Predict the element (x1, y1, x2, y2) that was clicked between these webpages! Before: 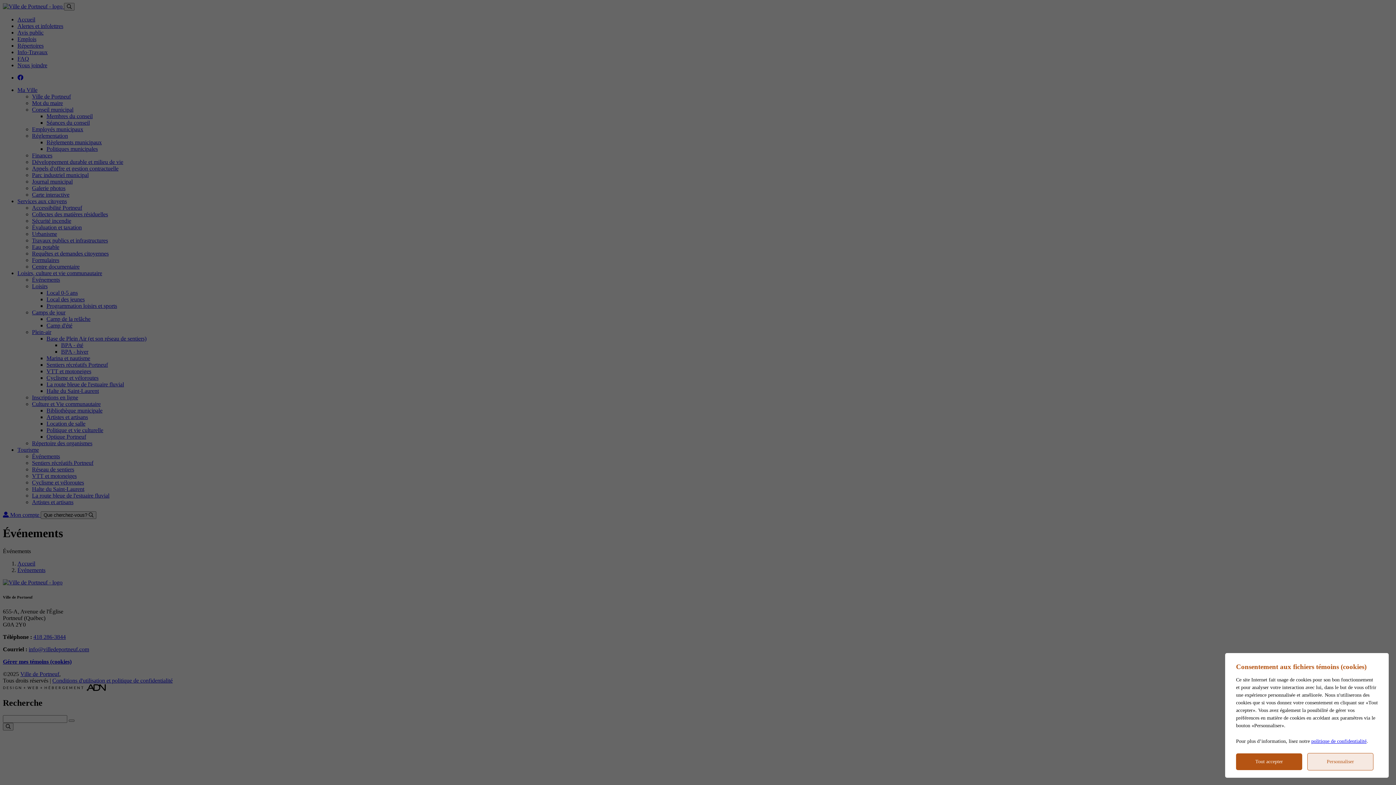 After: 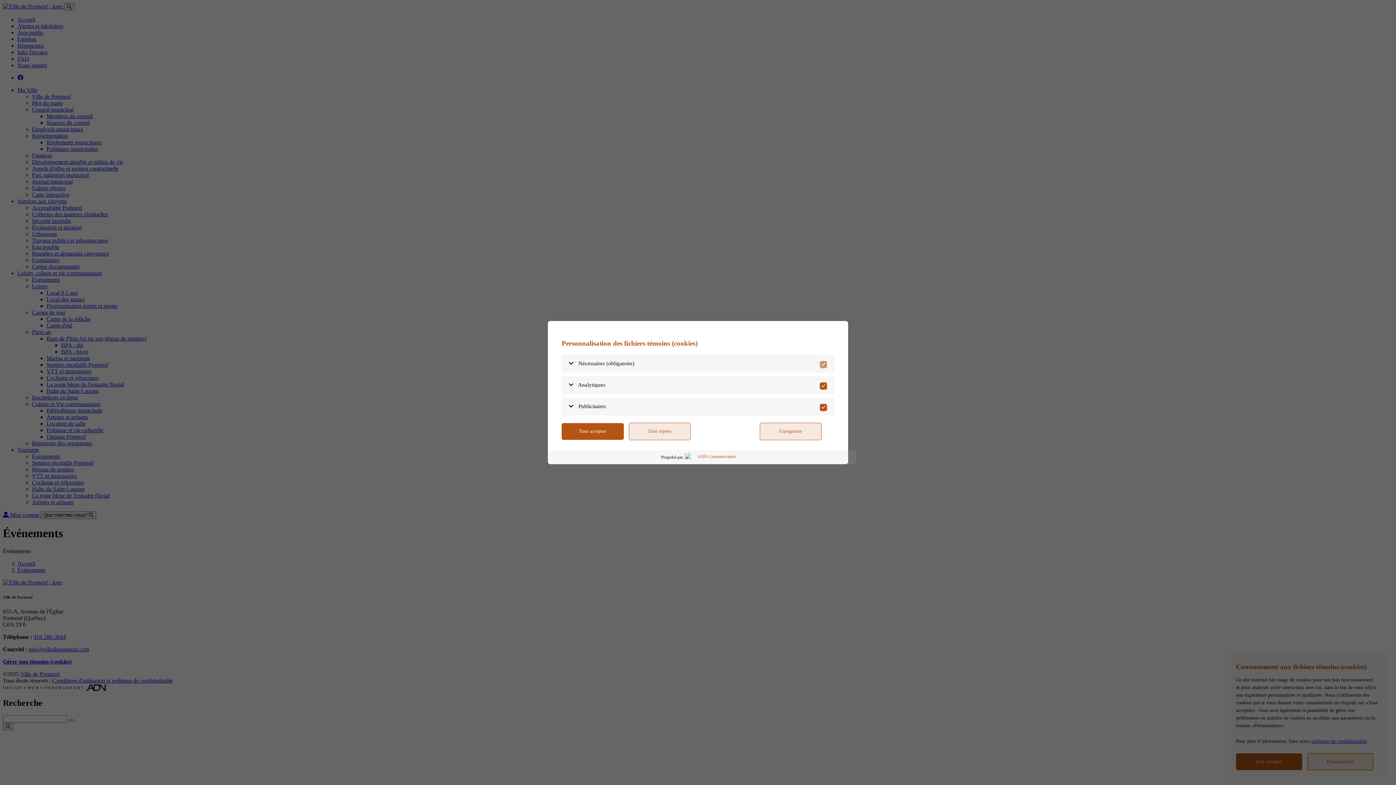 Action: label: Personnaliser bbox: (1307, 753, 1373, 770)